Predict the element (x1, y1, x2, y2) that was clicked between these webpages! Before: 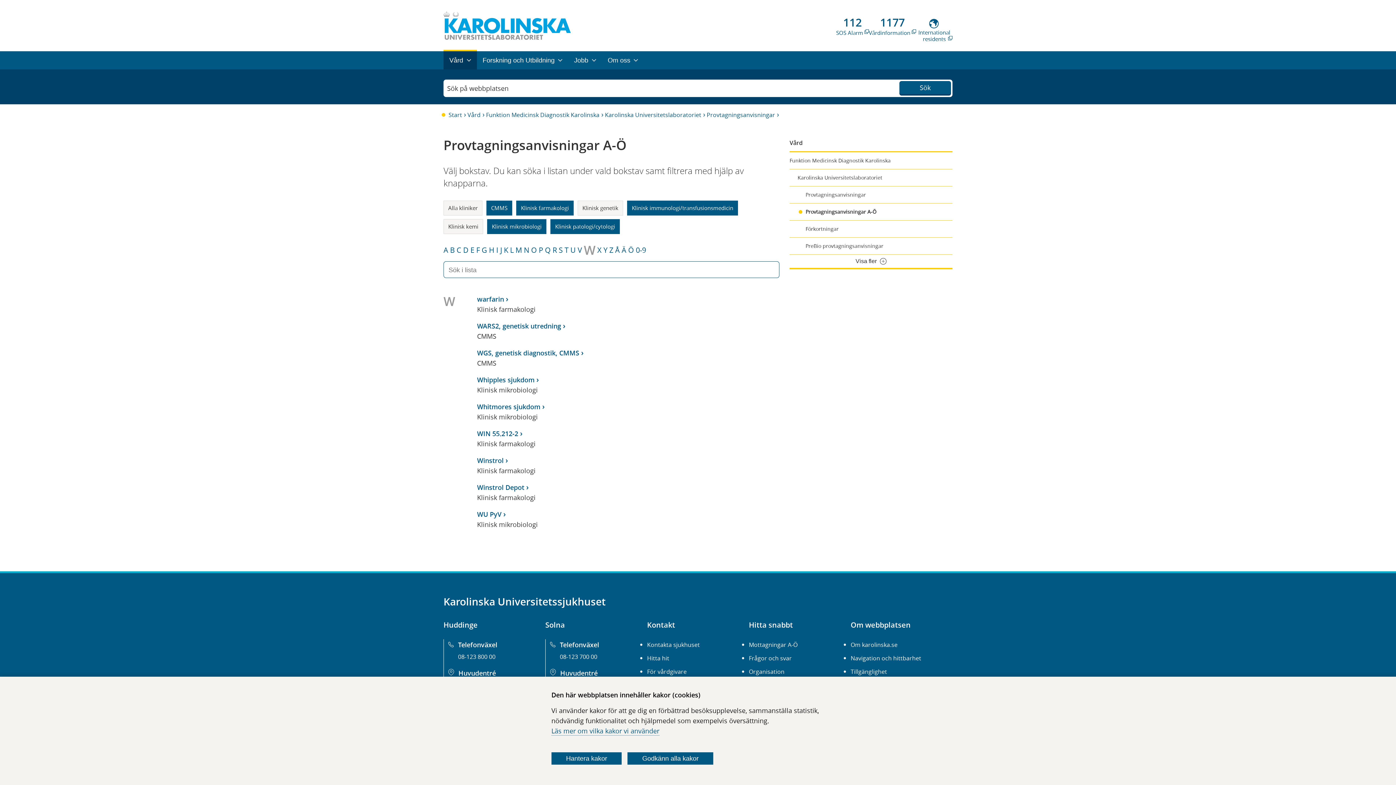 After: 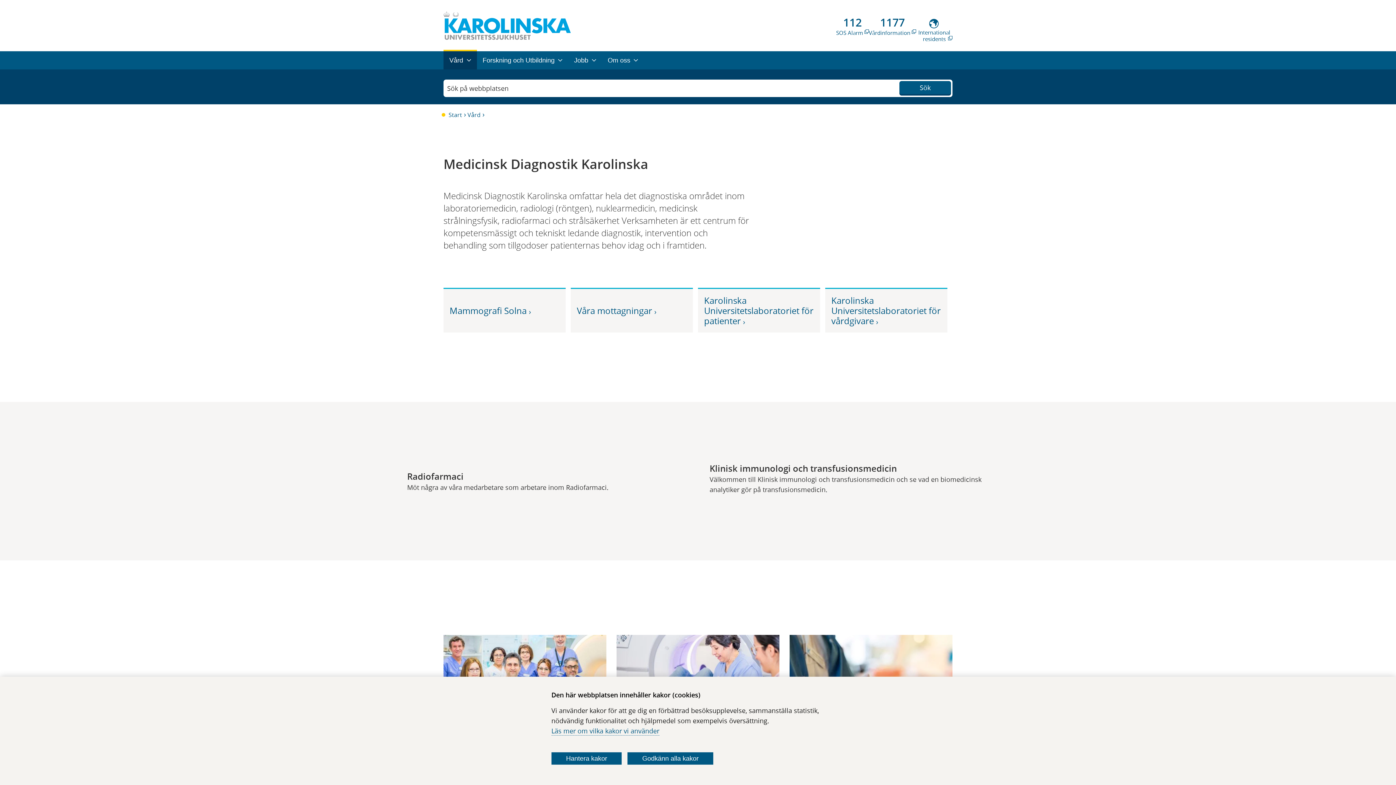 Action: label: Funktion Medicinsk Diagnostik Karolinska bbox: (789, 152, 952, 169)